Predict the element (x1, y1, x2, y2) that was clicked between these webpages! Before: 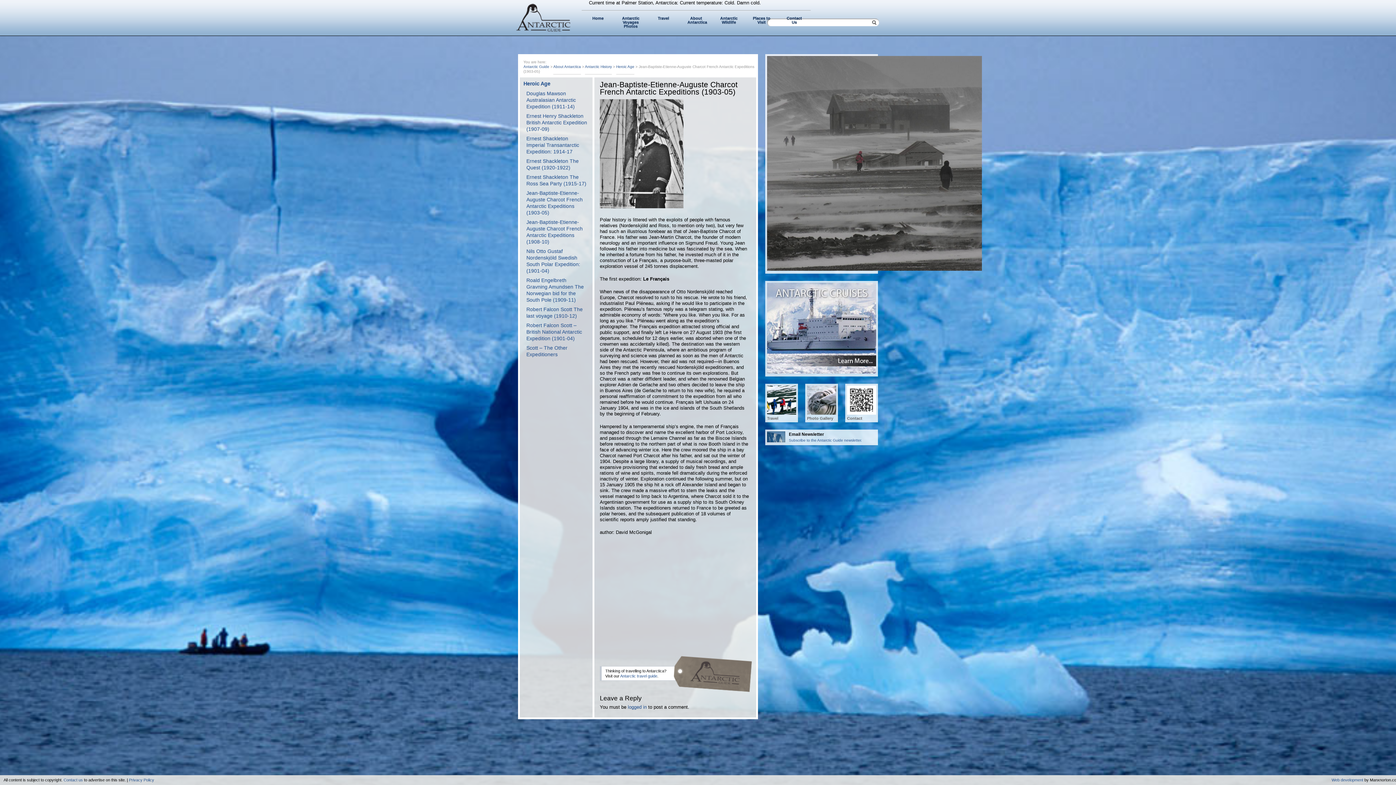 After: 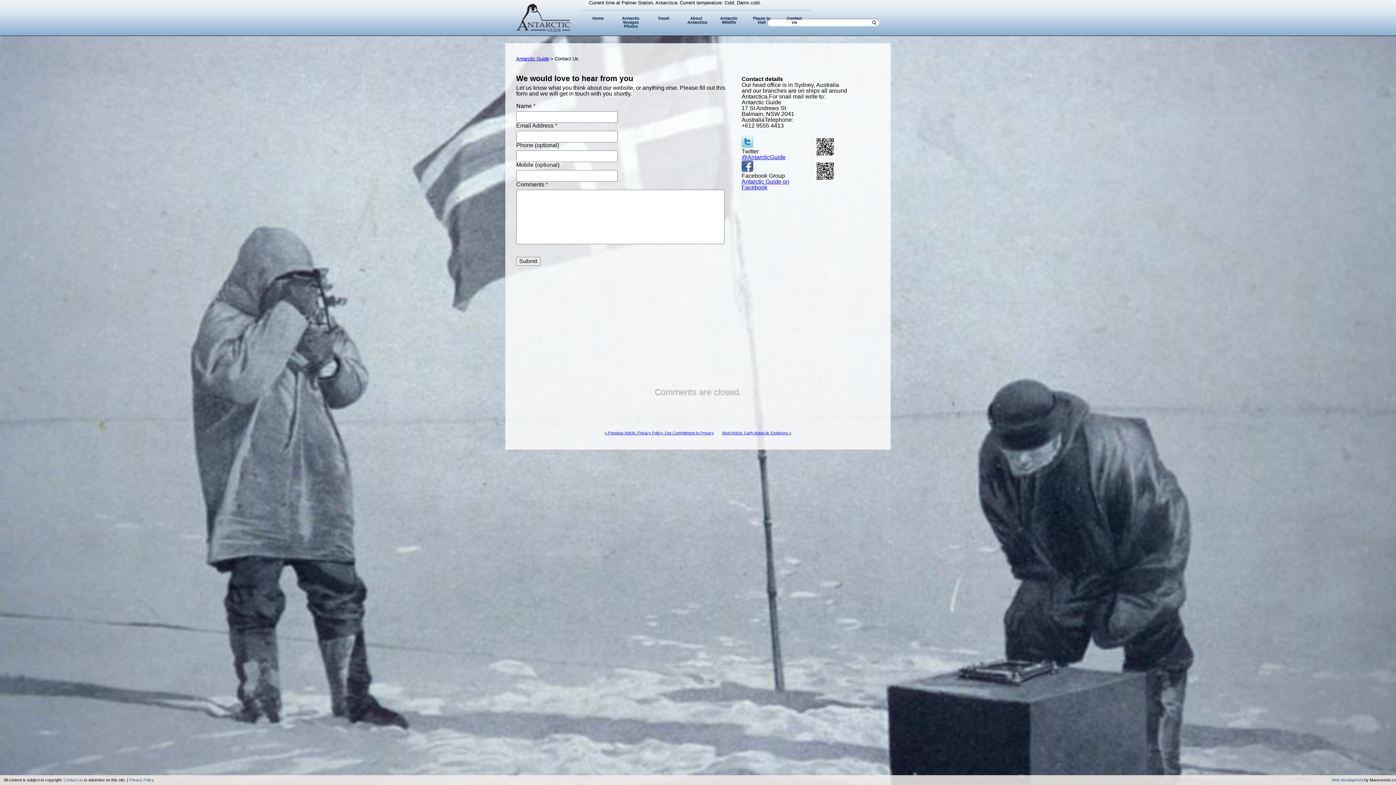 Action: label: Contact Us bbox: (778, 10, 810, 30)